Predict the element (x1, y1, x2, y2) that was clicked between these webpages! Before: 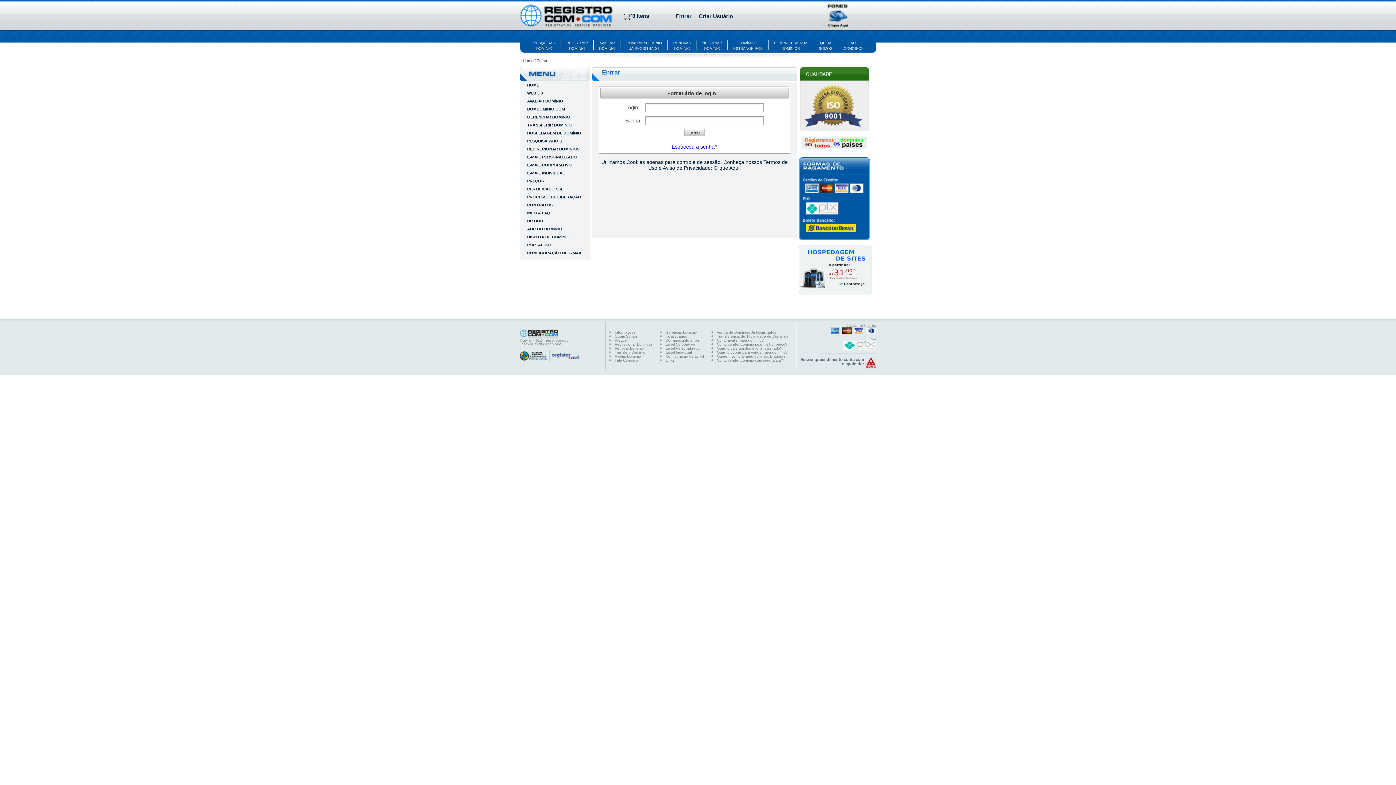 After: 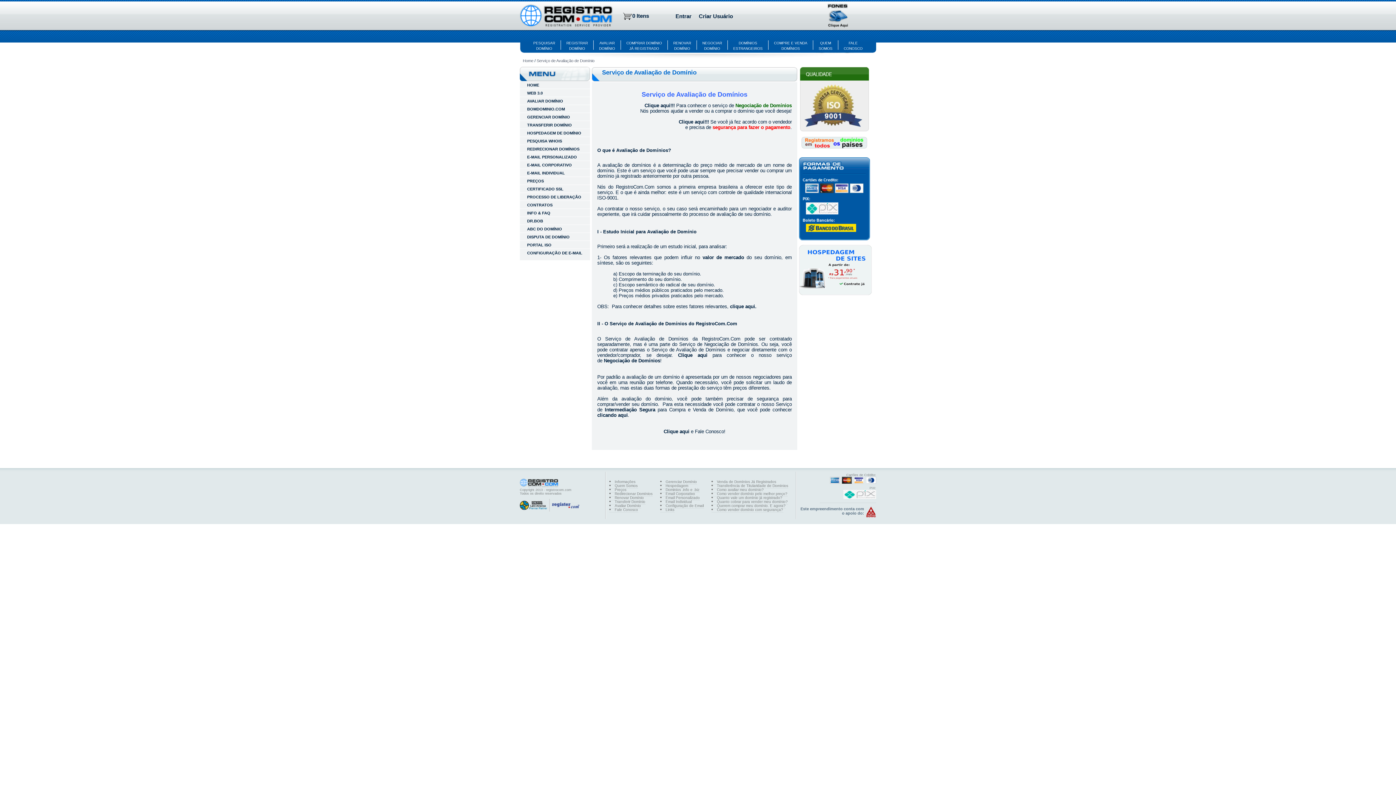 Action: bbox: (520, 98, 563, 103) label: AVALIAR DOMÍNIO